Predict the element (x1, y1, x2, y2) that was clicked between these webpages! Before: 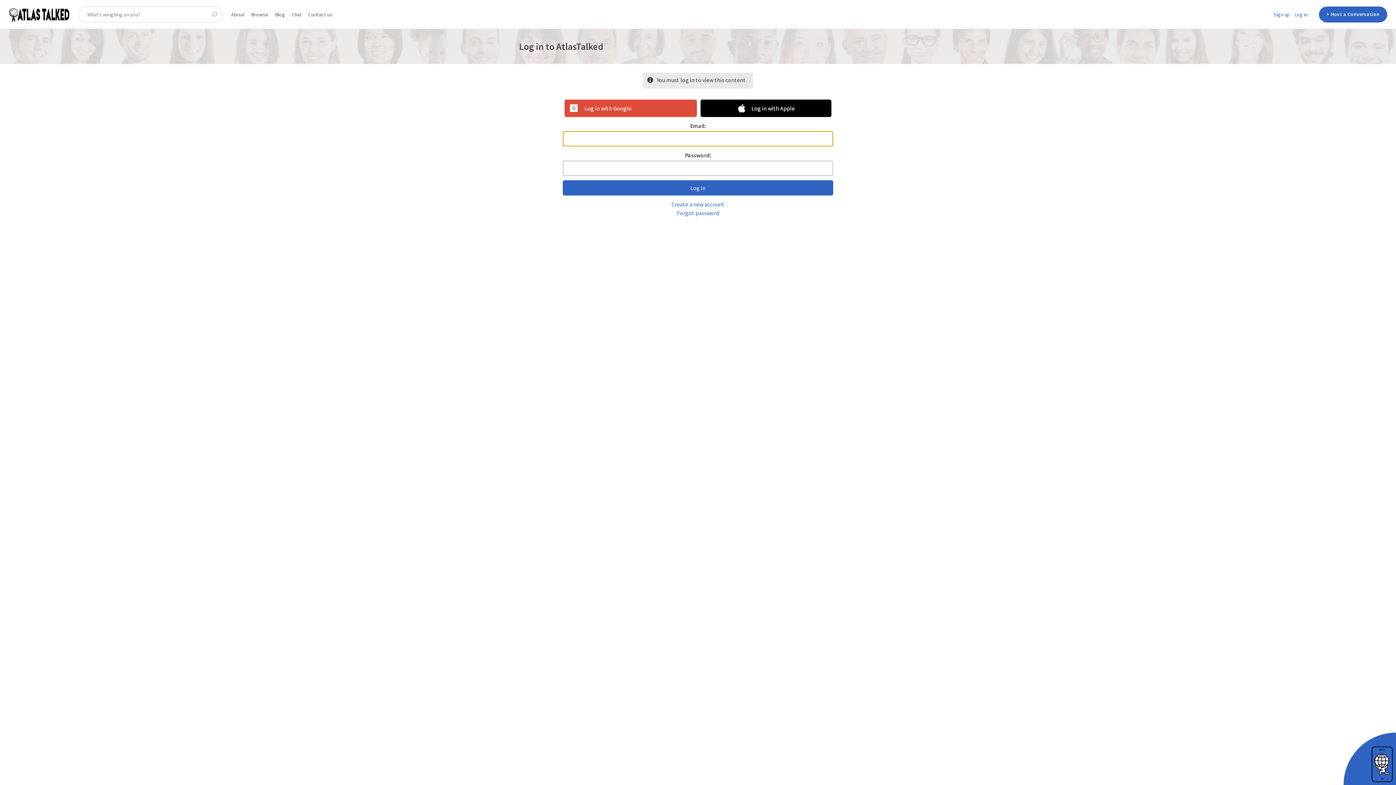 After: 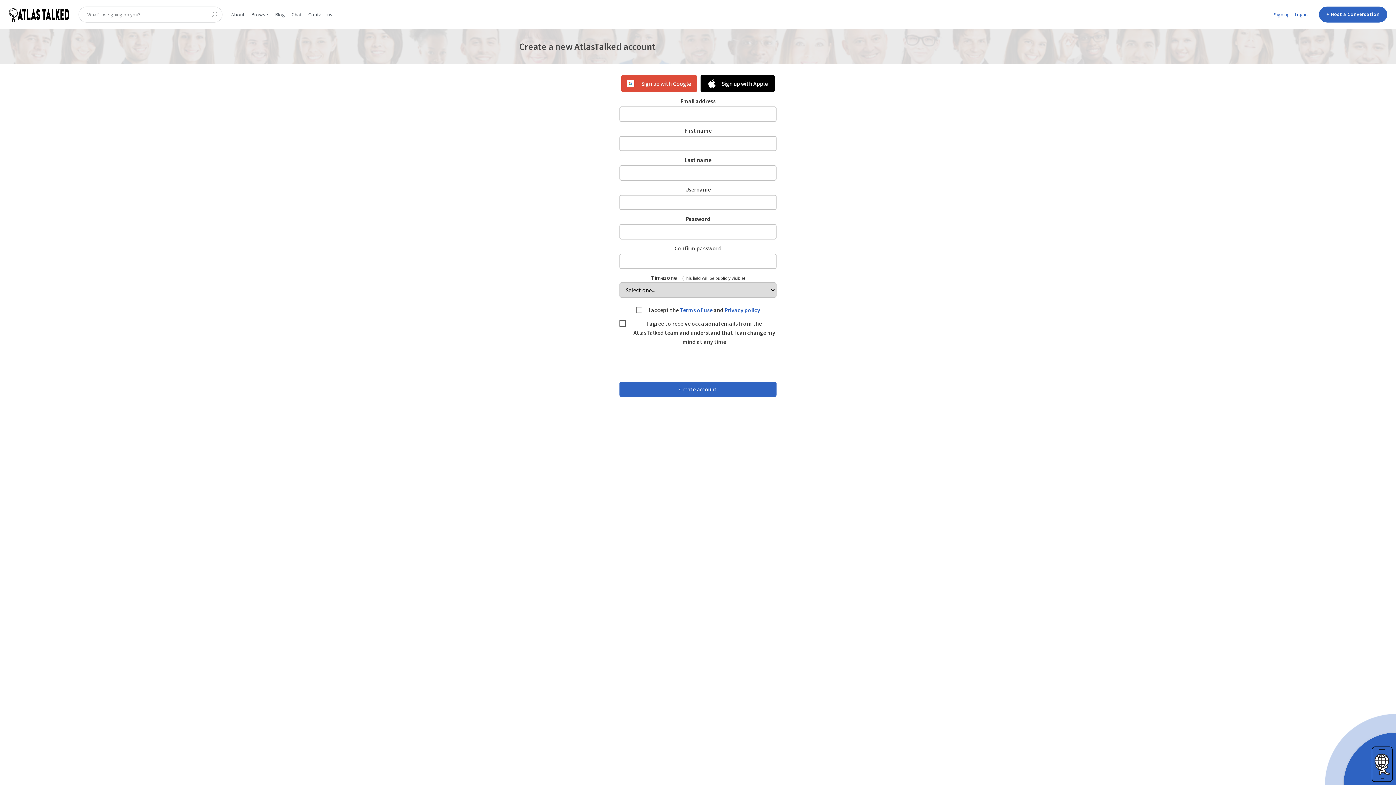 Action: bbox: (671, 200, 724, 208) label: Create a new account